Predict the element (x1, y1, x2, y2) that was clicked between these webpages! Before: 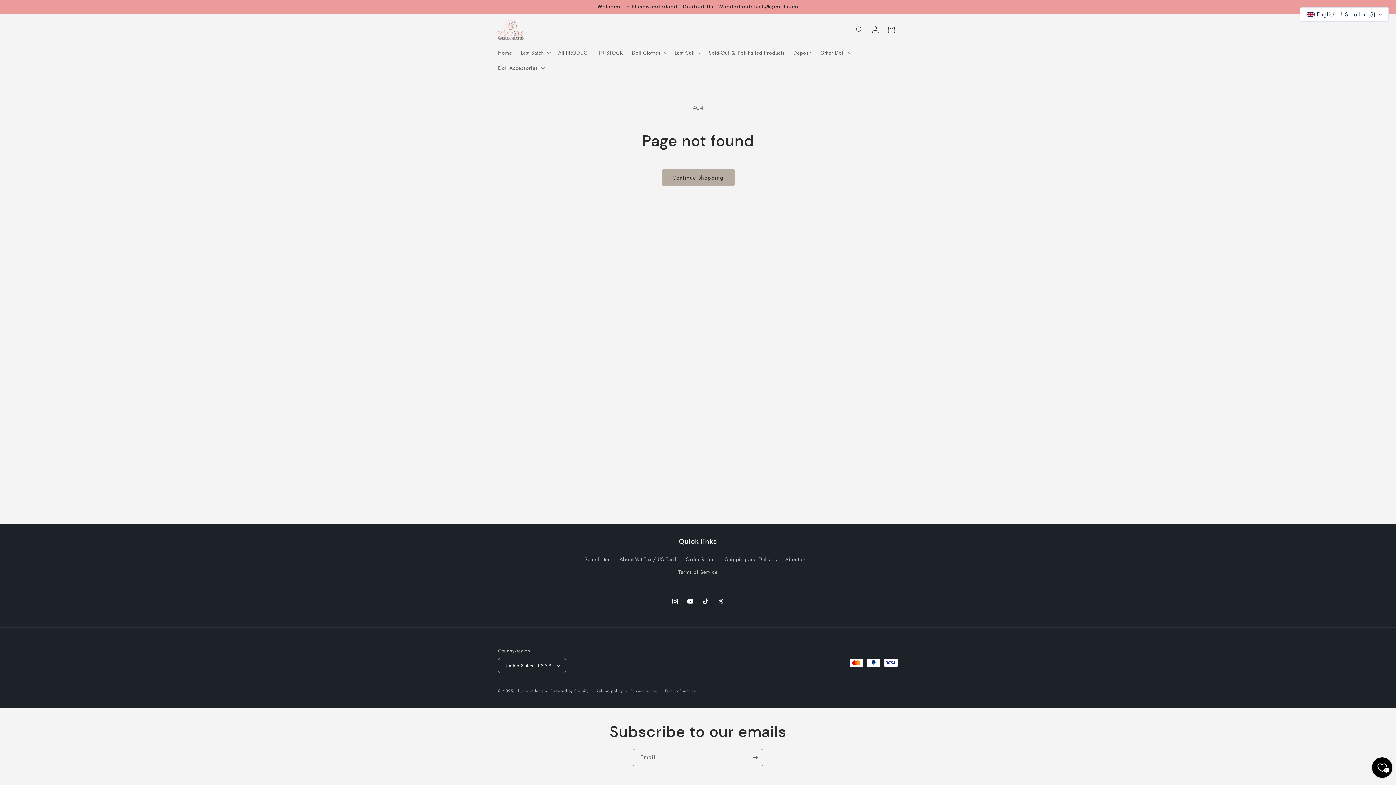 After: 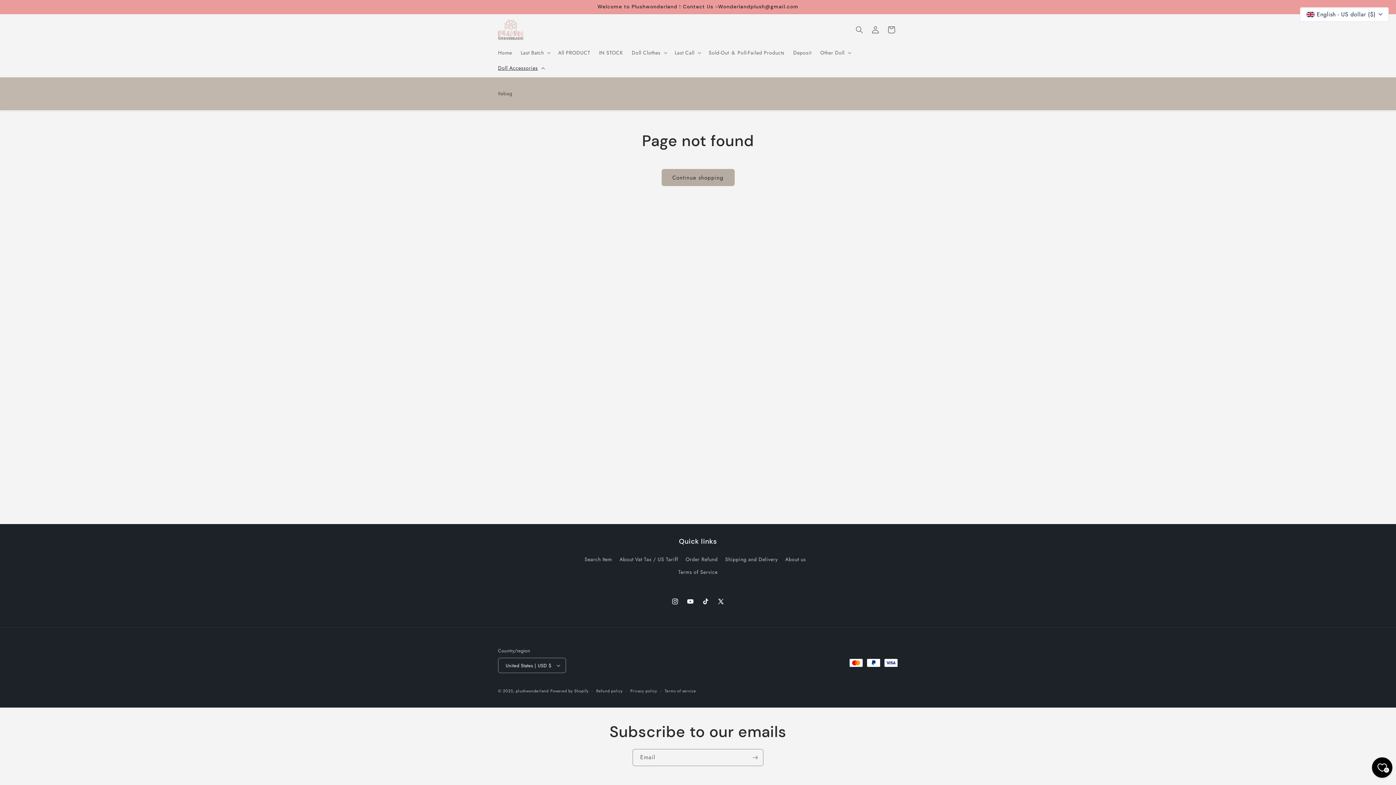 Action: label: Doll Accessories bbox: (493, 60, 547, 75)